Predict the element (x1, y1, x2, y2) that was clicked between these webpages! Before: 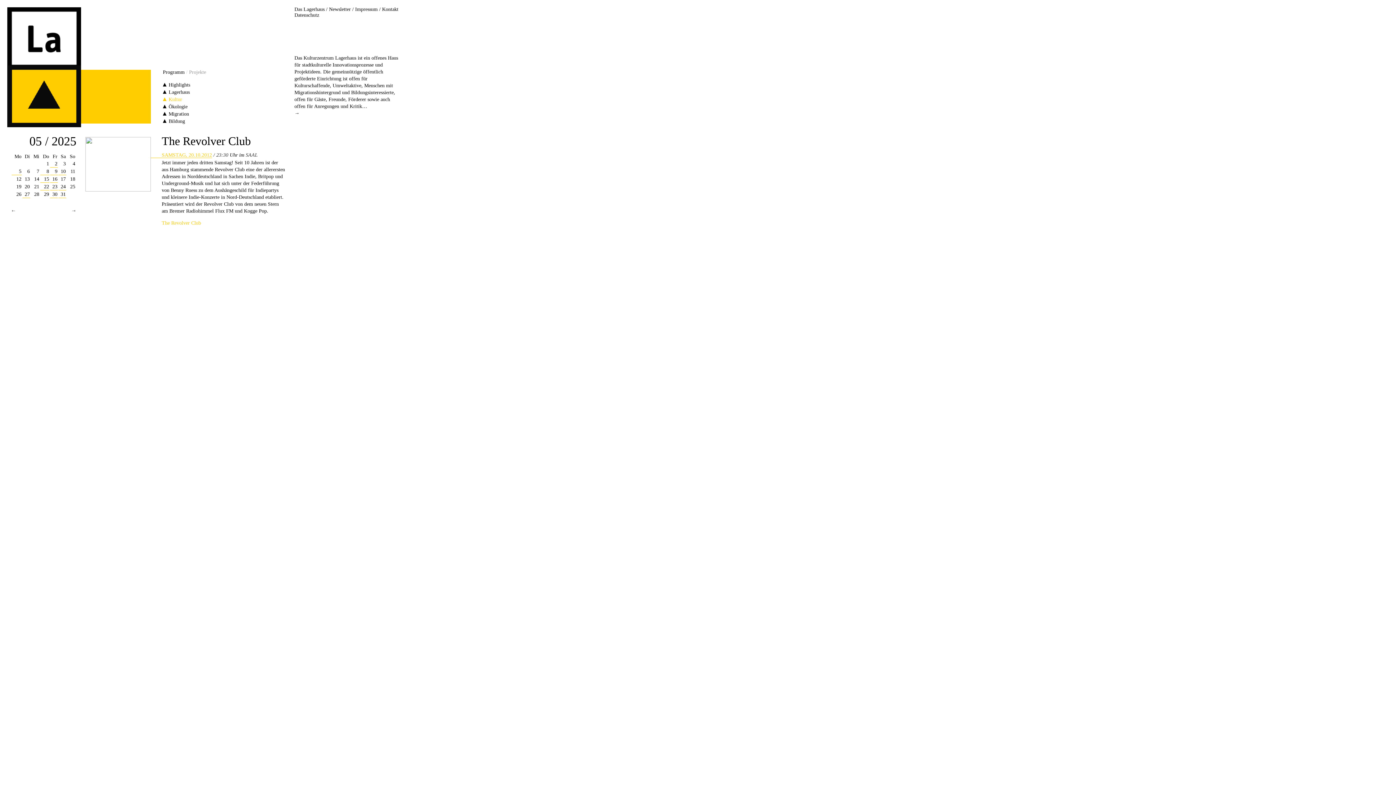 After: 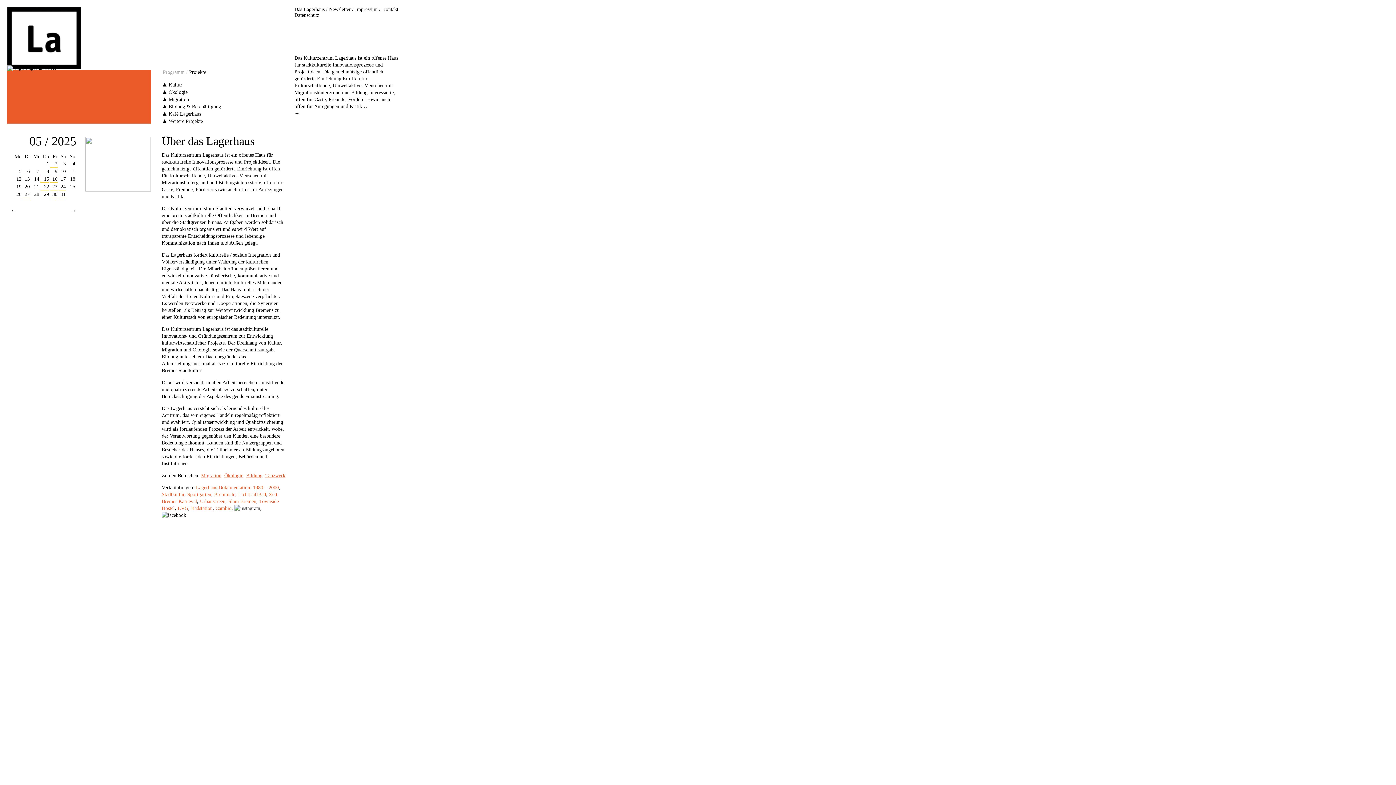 Action: bbox: (294, 6, 324, 12) label: Das Lagerhaus